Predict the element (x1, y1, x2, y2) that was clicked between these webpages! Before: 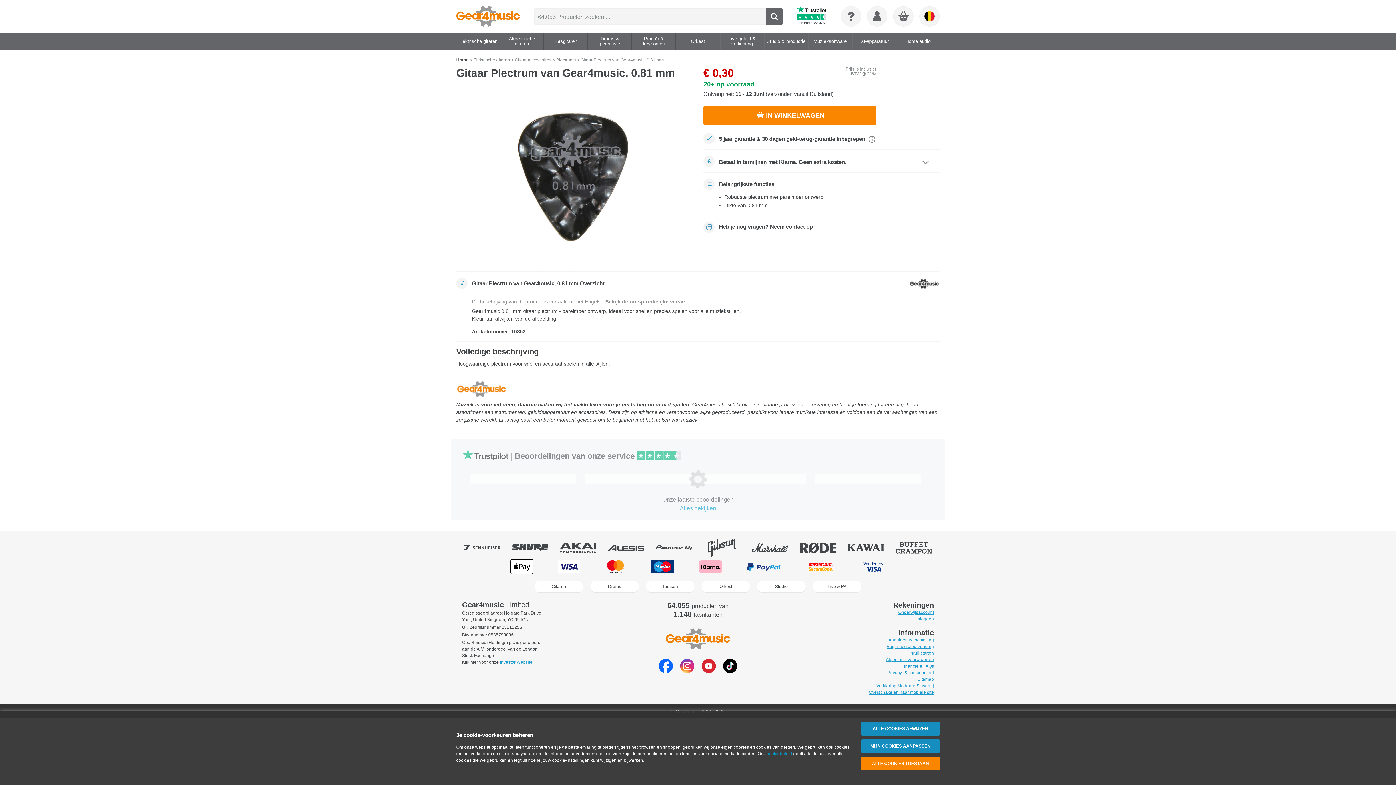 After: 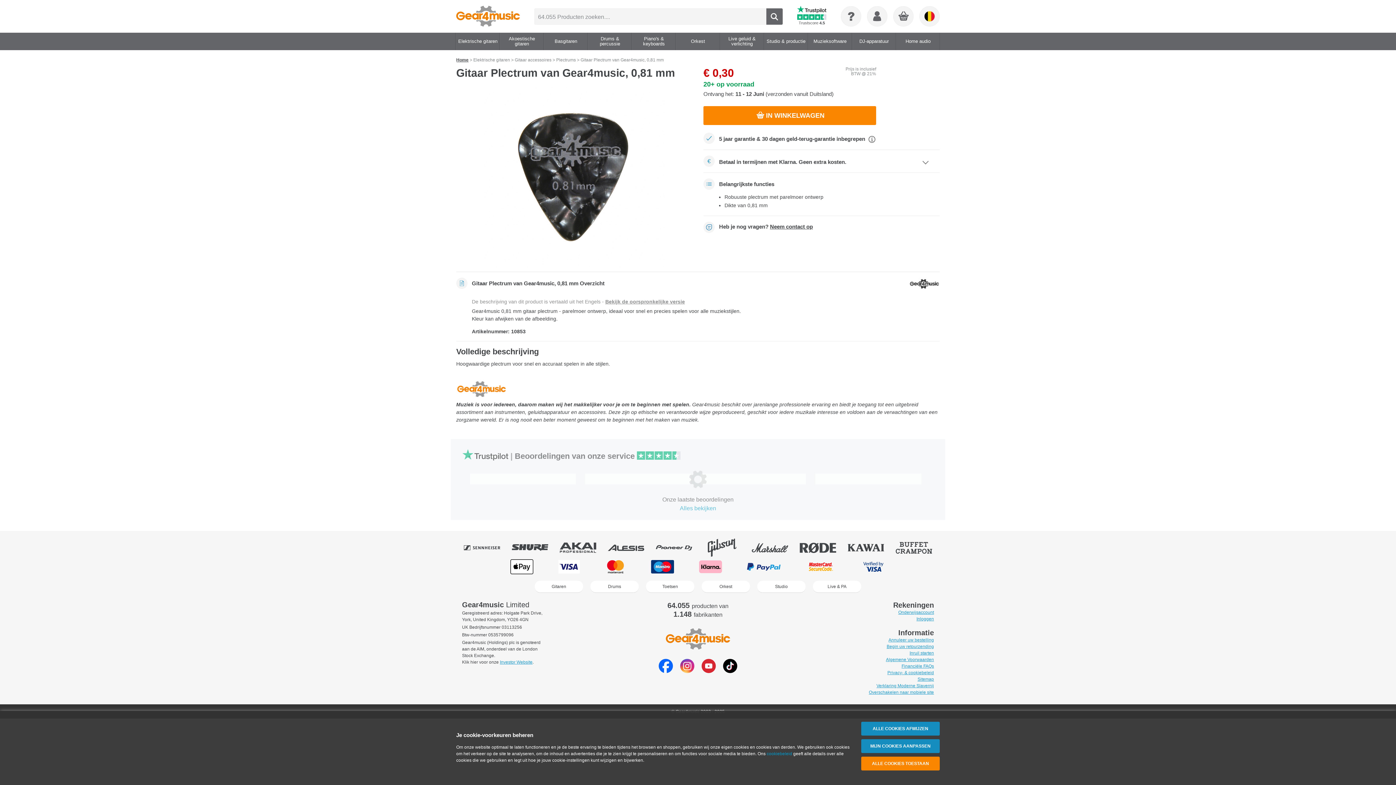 Action: bbox: (887, 670, 934, 675) label: Privacy- & cookiebeleid